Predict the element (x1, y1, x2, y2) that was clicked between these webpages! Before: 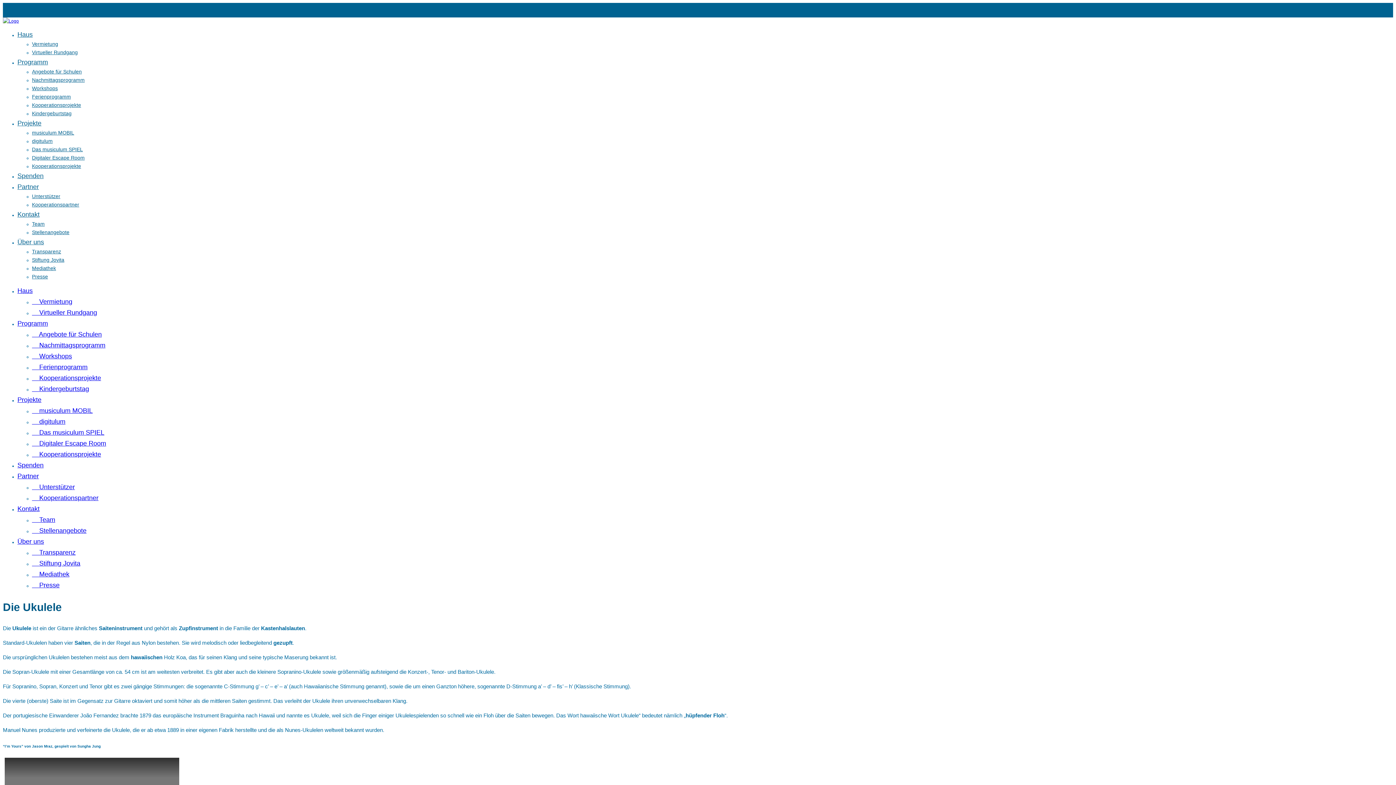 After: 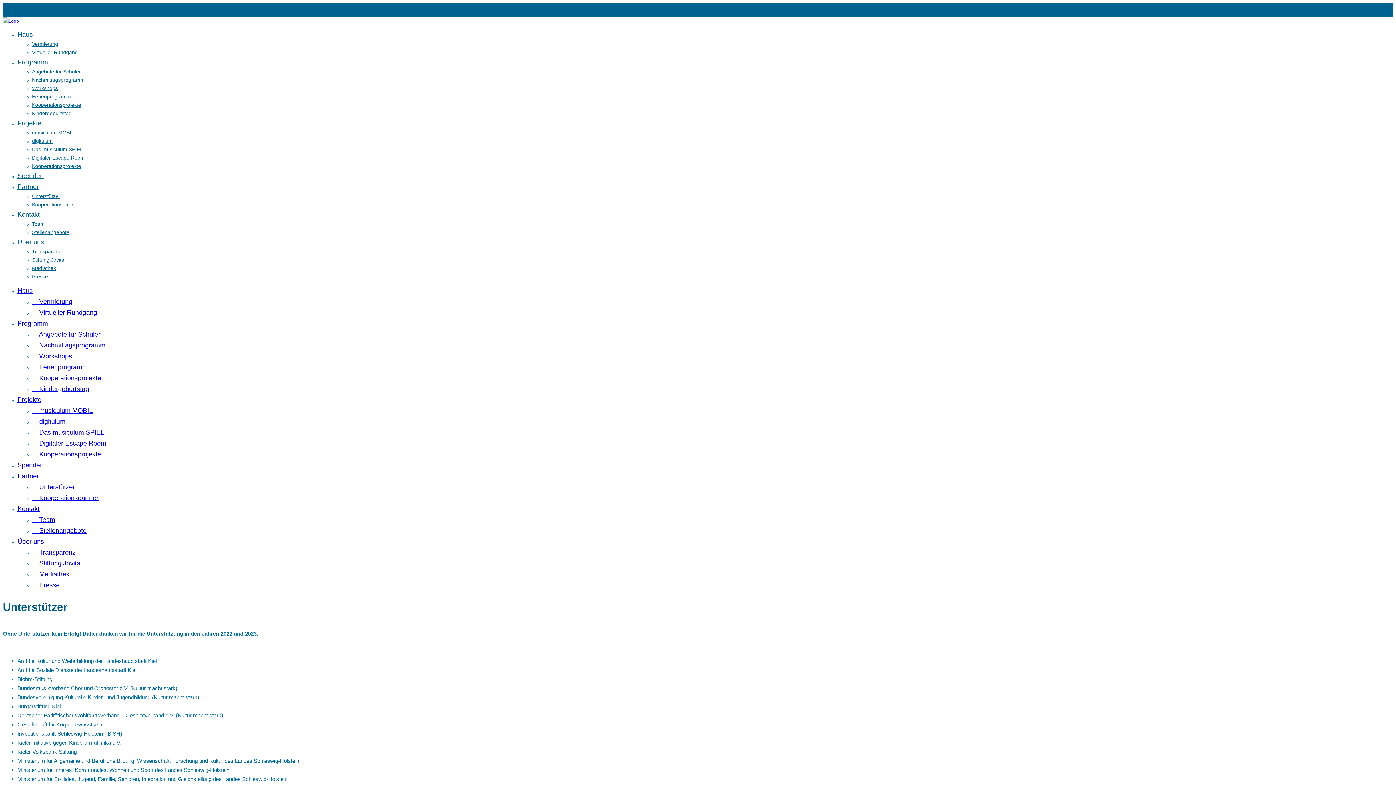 Action: label:     Unterstützer bbox: (32, 483, 74, 490)